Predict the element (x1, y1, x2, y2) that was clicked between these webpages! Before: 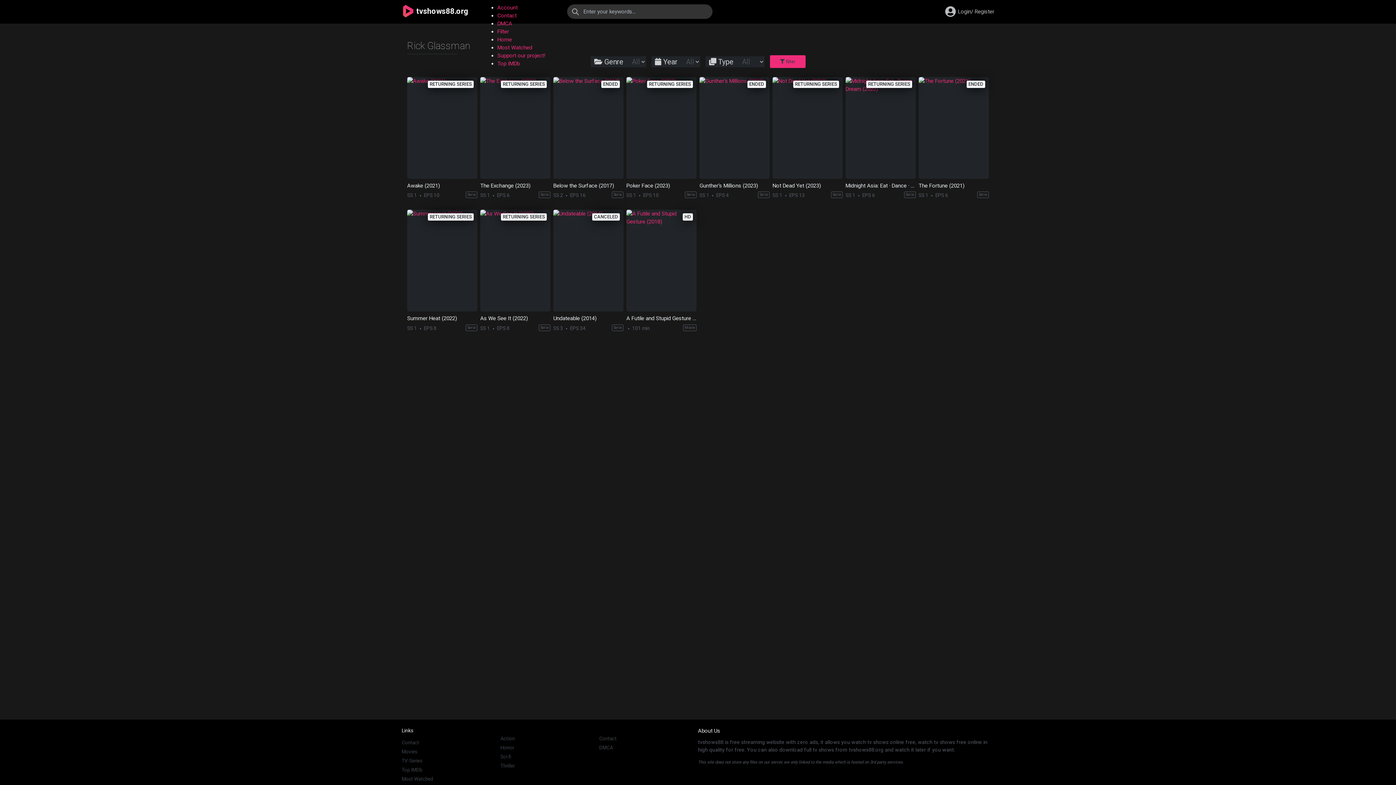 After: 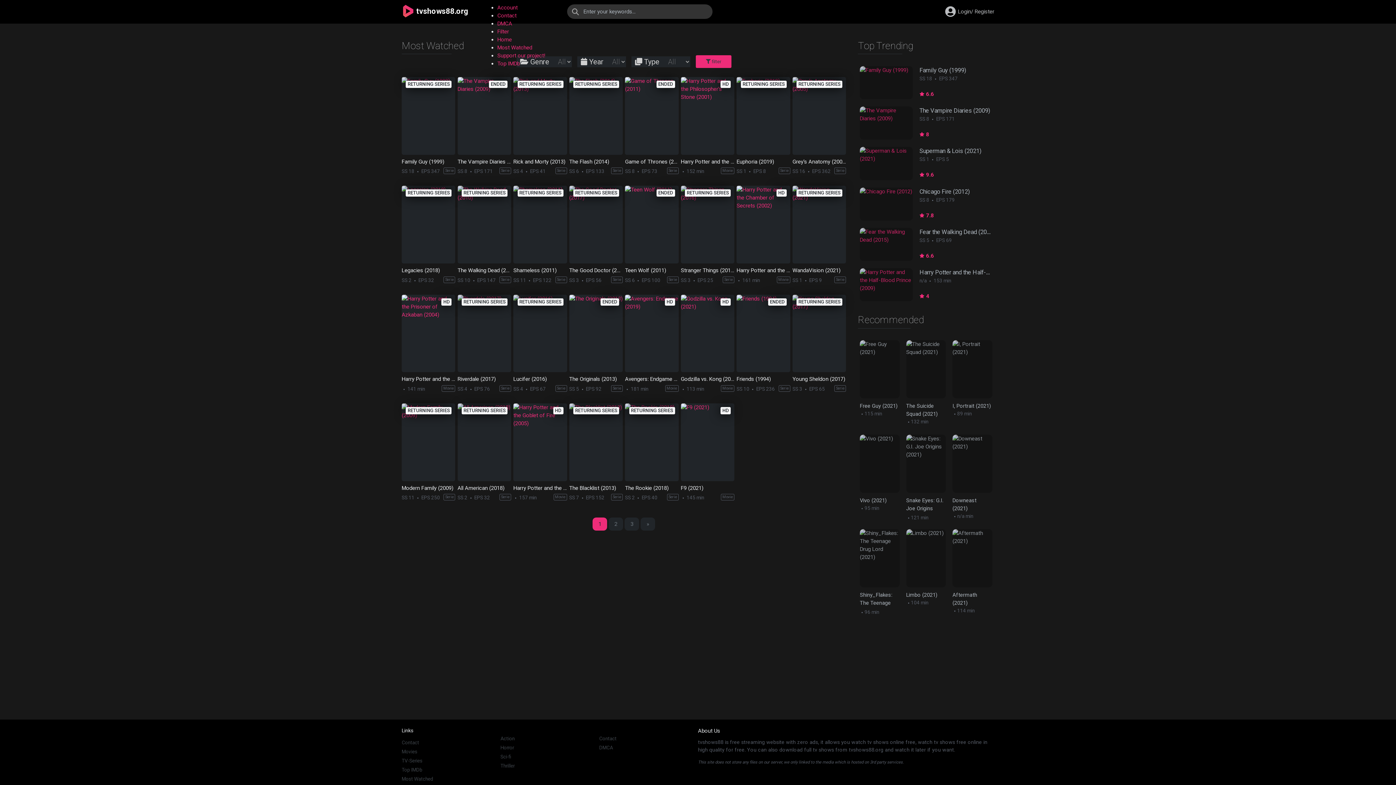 Action: bbox: (401, 776, 433, 782) label: Most Watched